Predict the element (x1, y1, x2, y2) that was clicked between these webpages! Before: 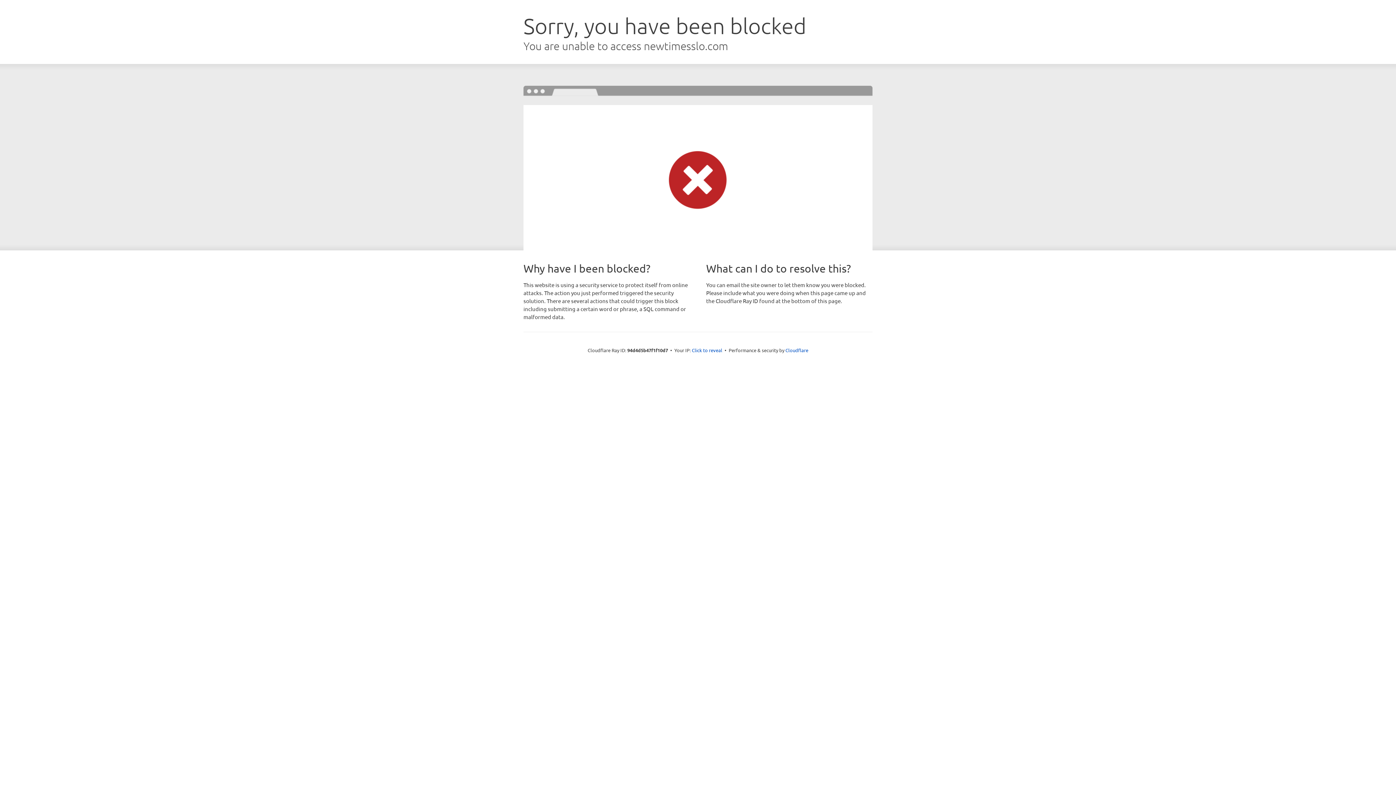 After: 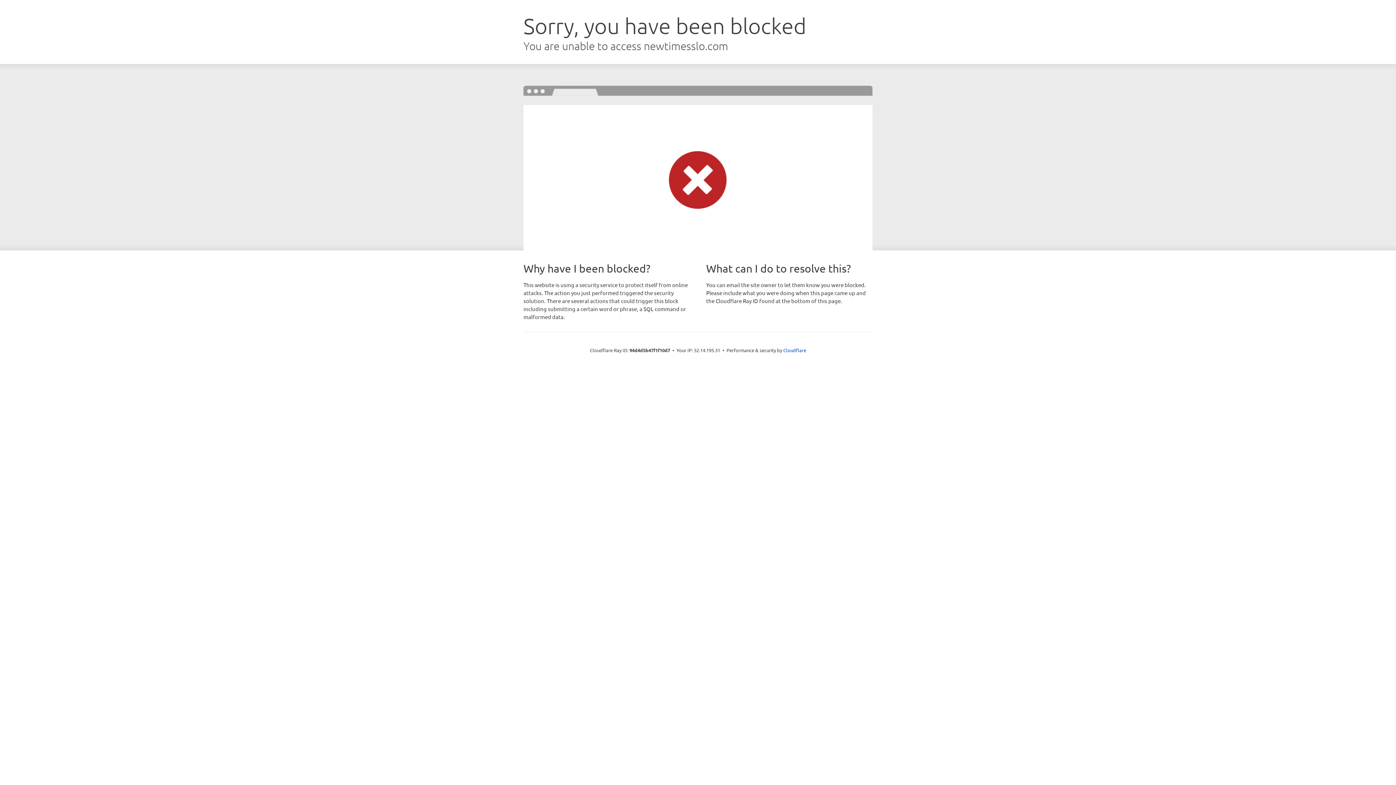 Action: bbox: (692, 346, 722, 353) label: Click to reveal